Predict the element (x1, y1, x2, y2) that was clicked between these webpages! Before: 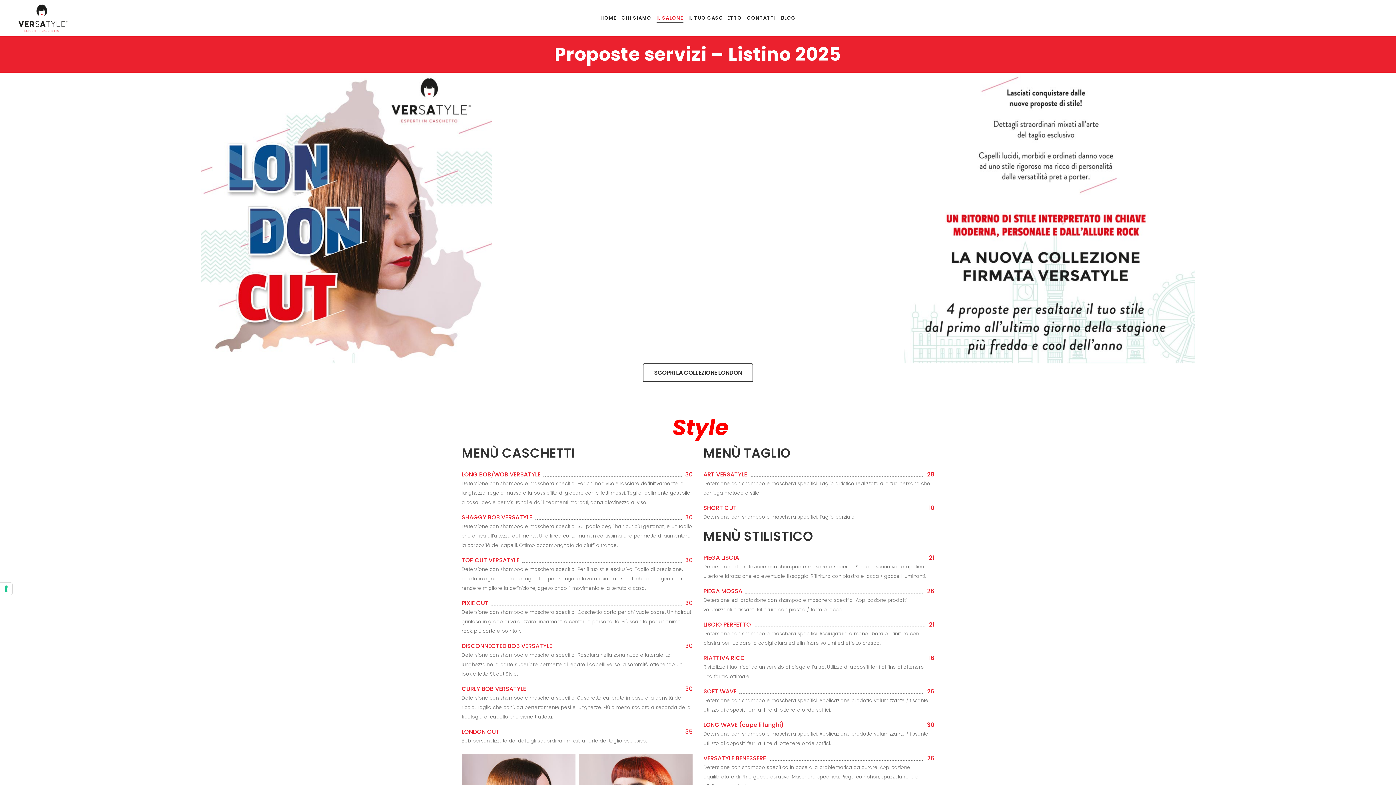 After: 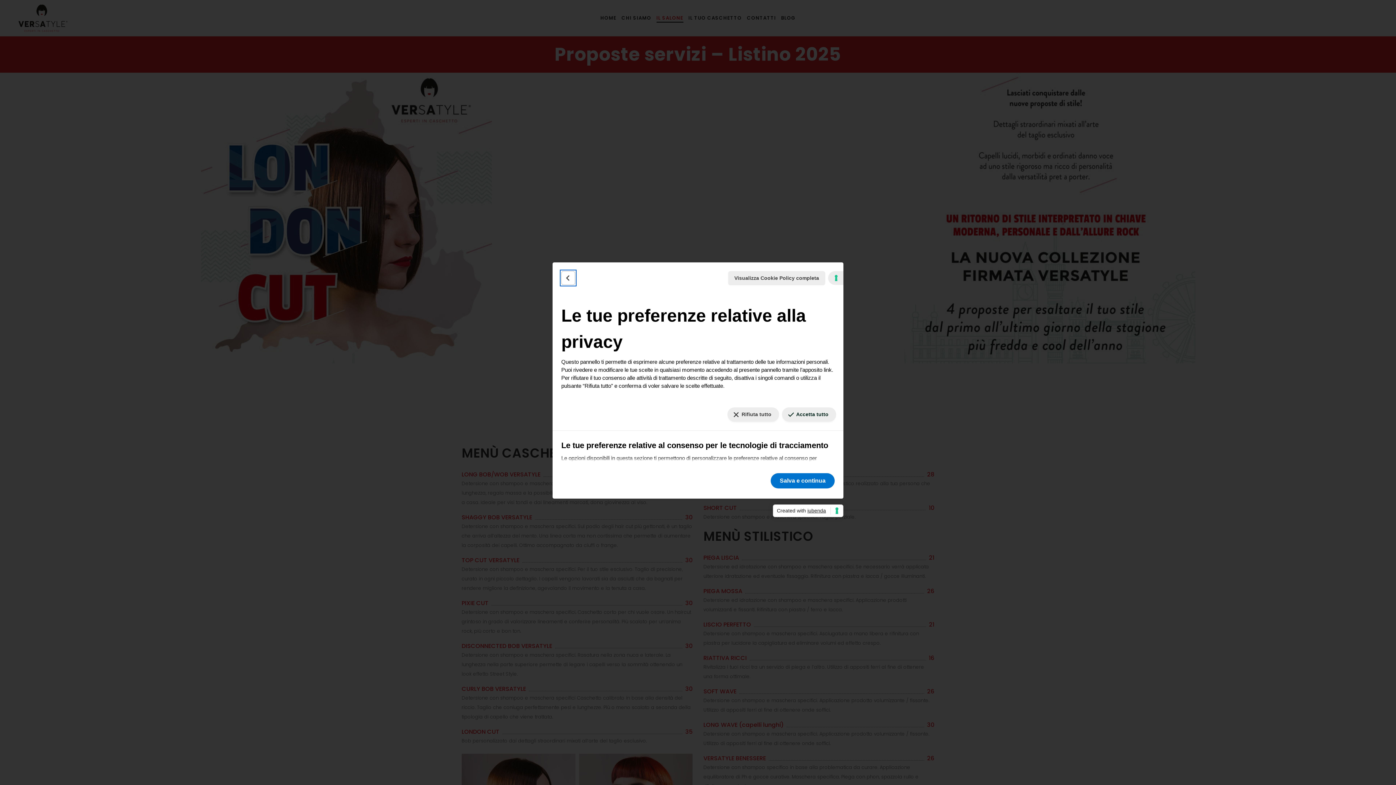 Action: label: Le tue preferenze relative al consenso per le tecnologie di tracciamento bbox: (0, 582, 12, 595)